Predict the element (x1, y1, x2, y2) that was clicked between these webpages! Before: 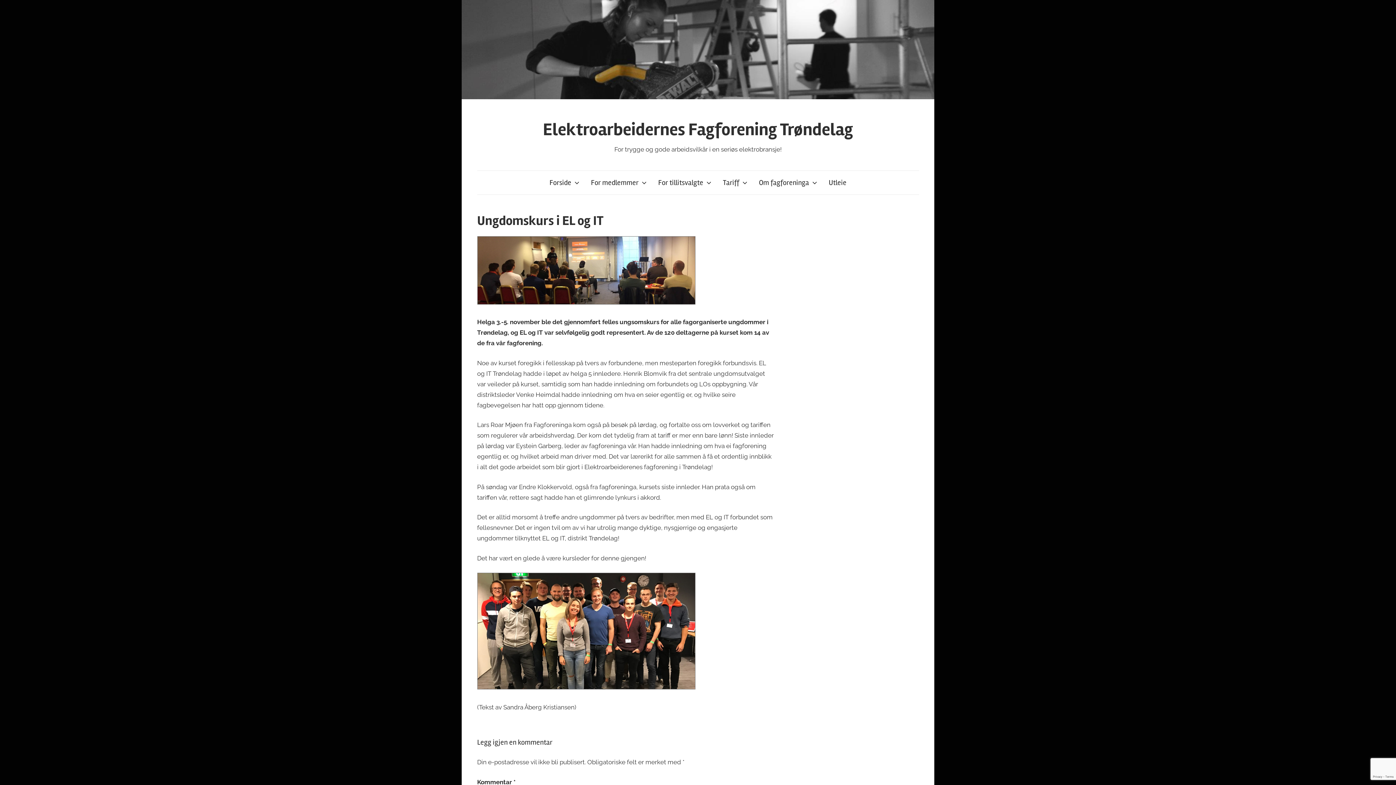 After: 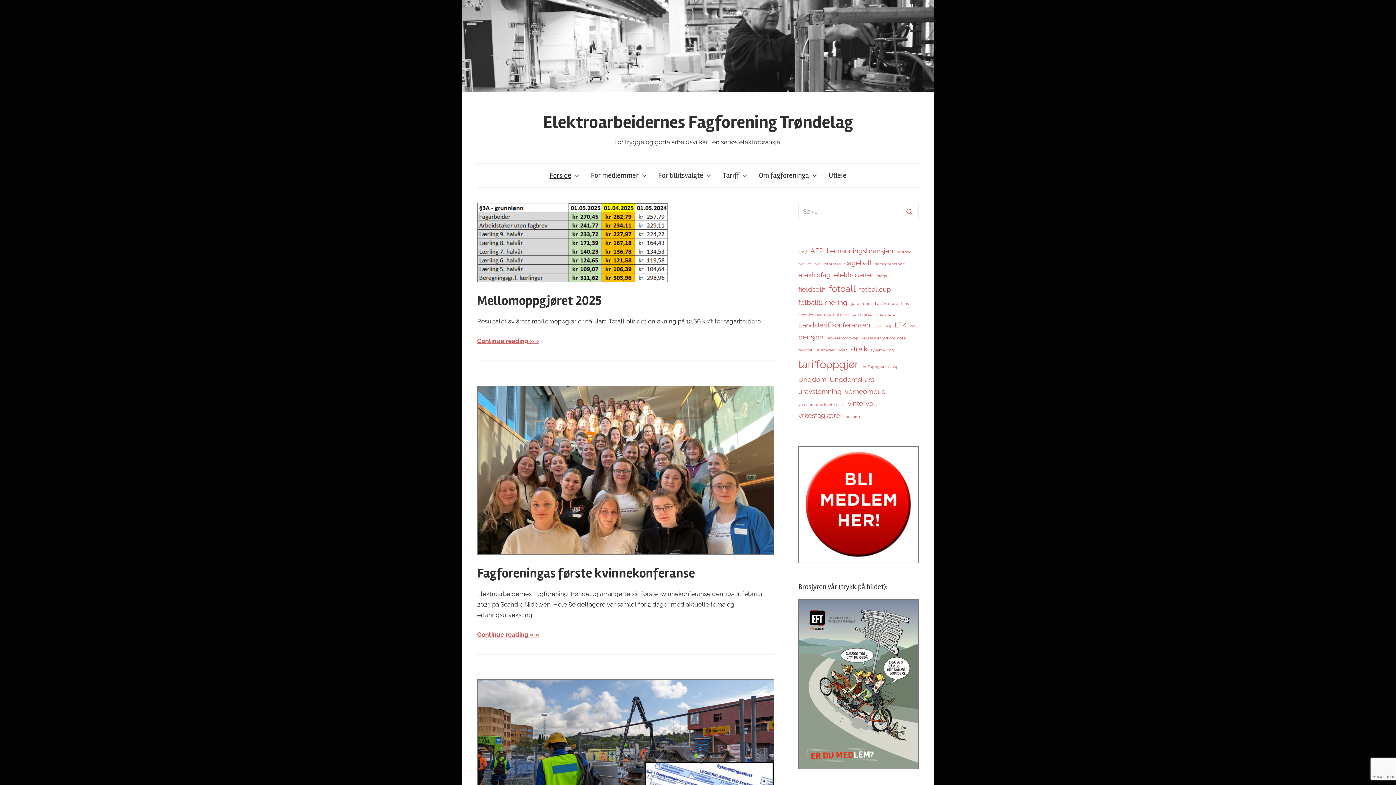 Action: label: Elektroarbeidernes Fagforening Trøndelag bbox: (543, 118, 853, 140)